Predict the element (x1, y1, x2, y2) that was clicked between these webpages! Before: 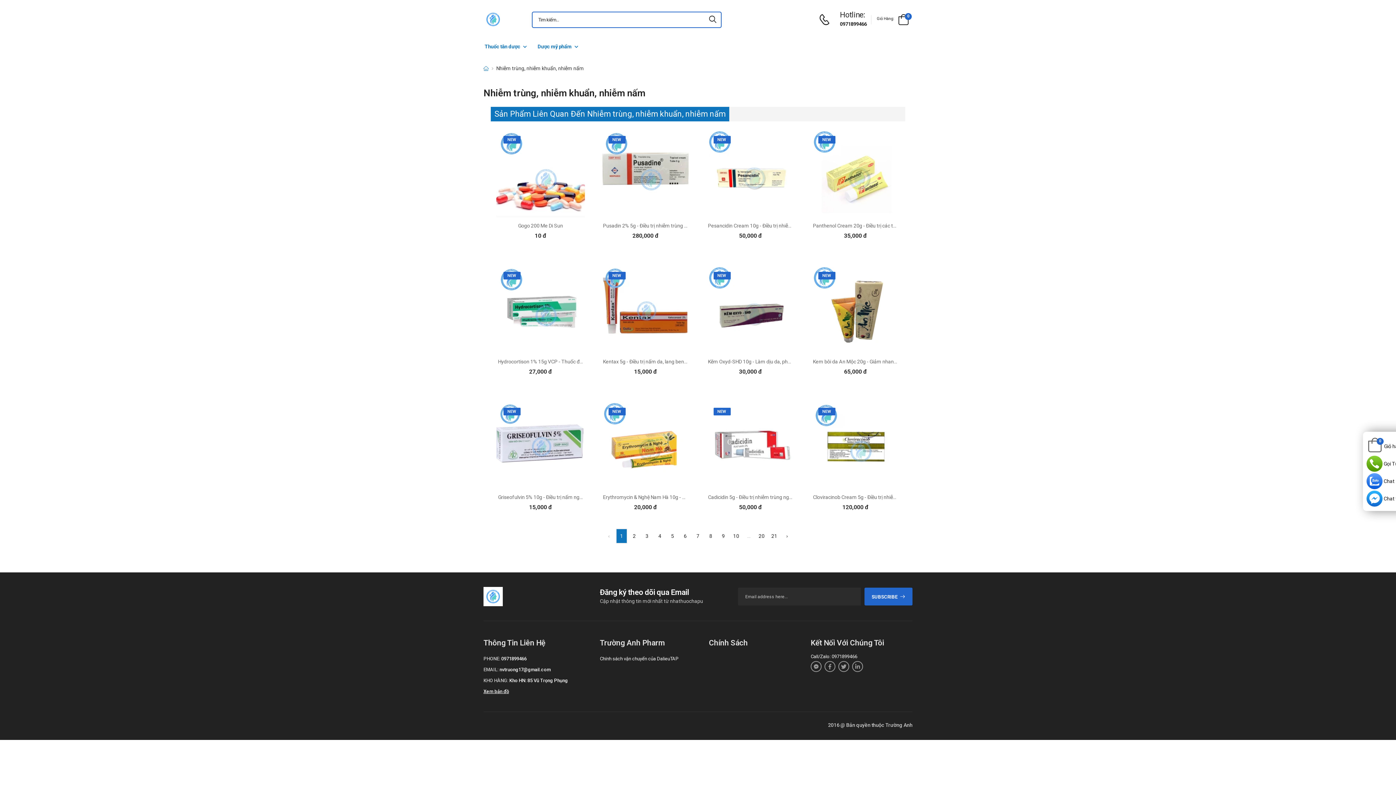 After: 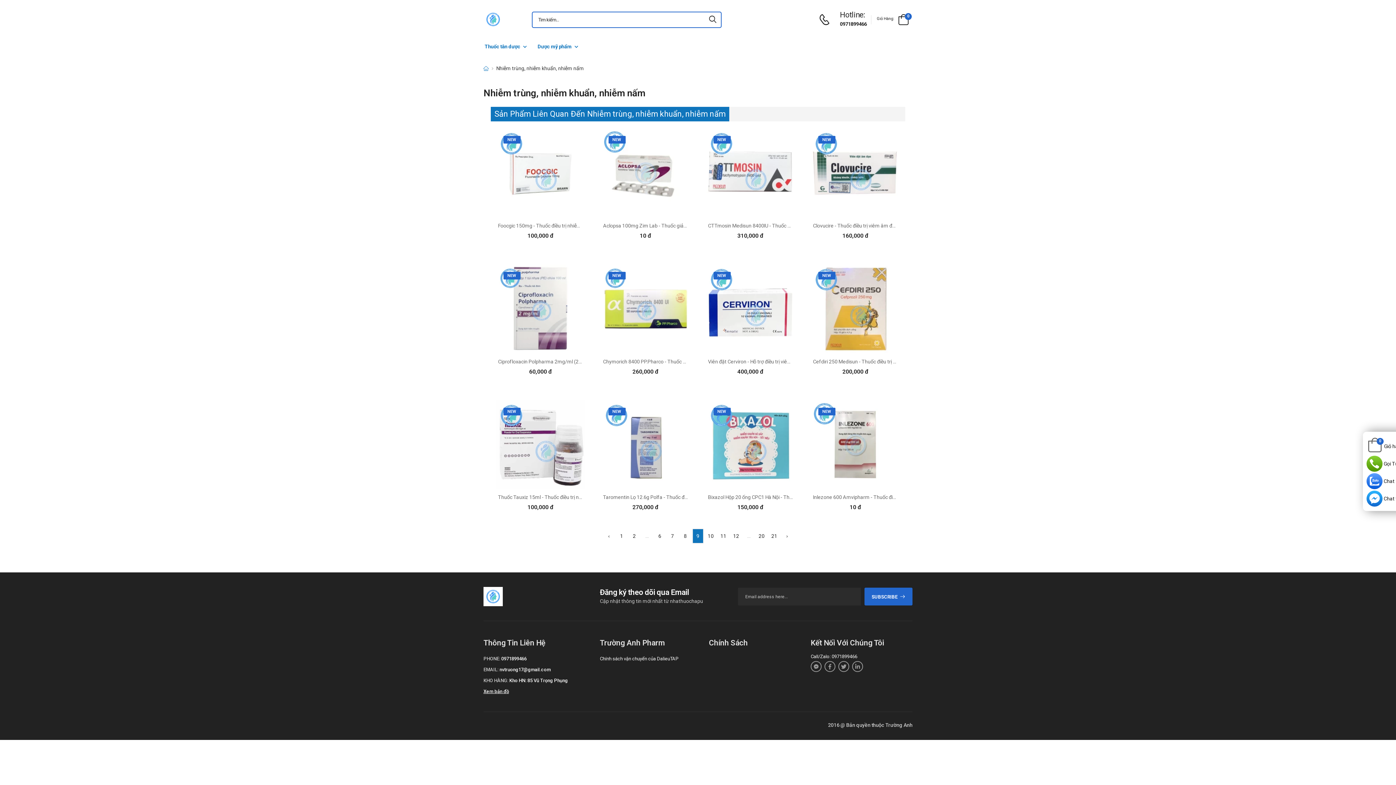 Action: label: 9 bbox: (718, 529, 729, 543)